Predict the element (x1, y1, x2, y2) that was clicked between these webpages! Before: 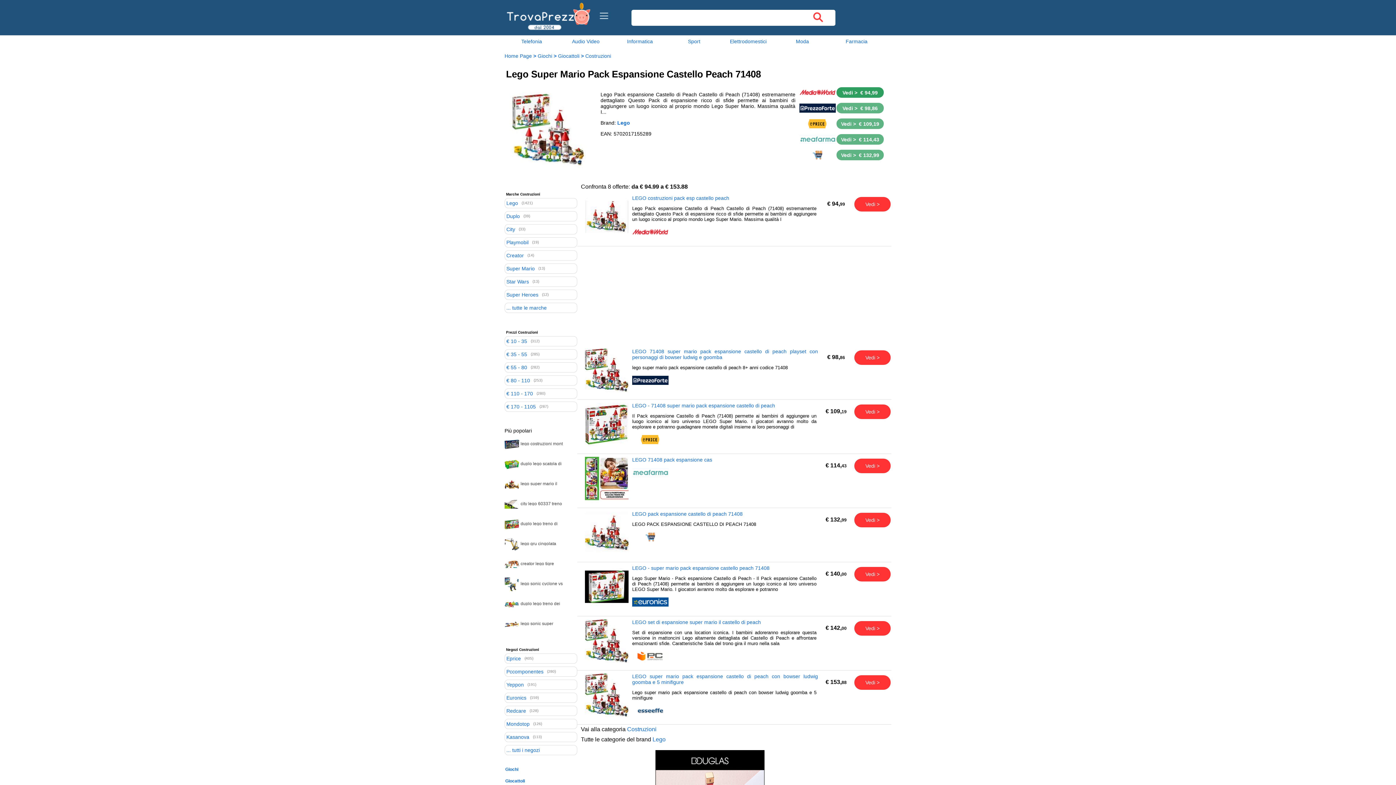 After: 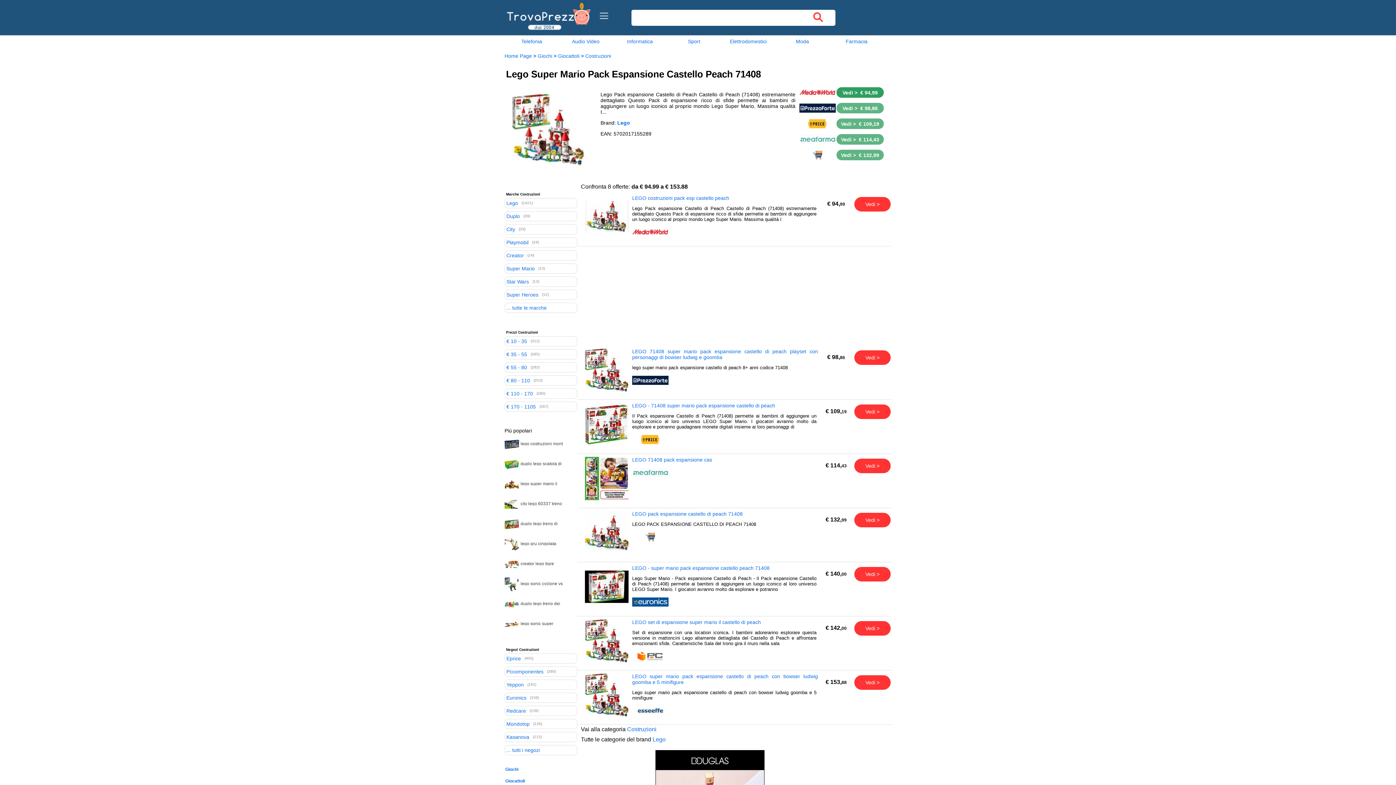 Action: bbox: (854, 404, 890, 419) label: Vedi >